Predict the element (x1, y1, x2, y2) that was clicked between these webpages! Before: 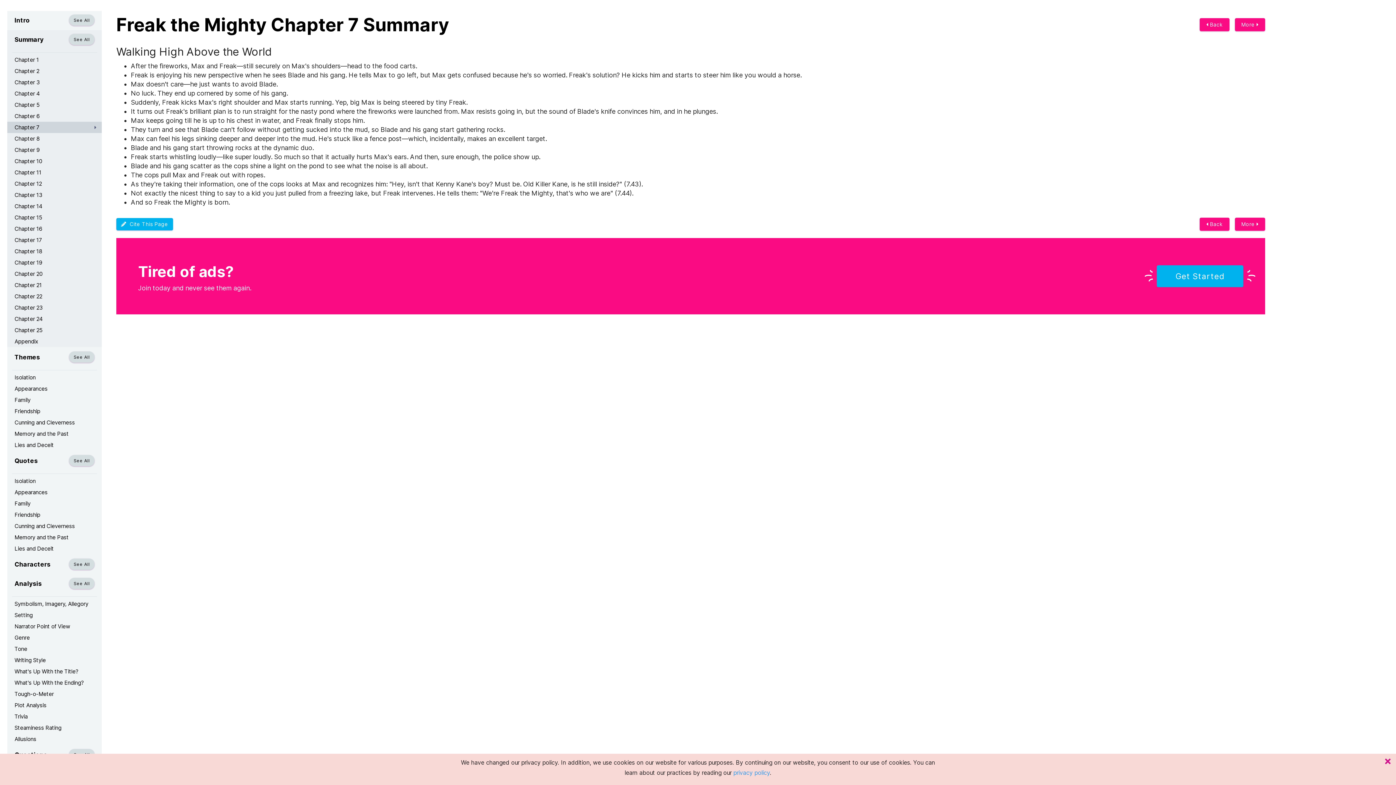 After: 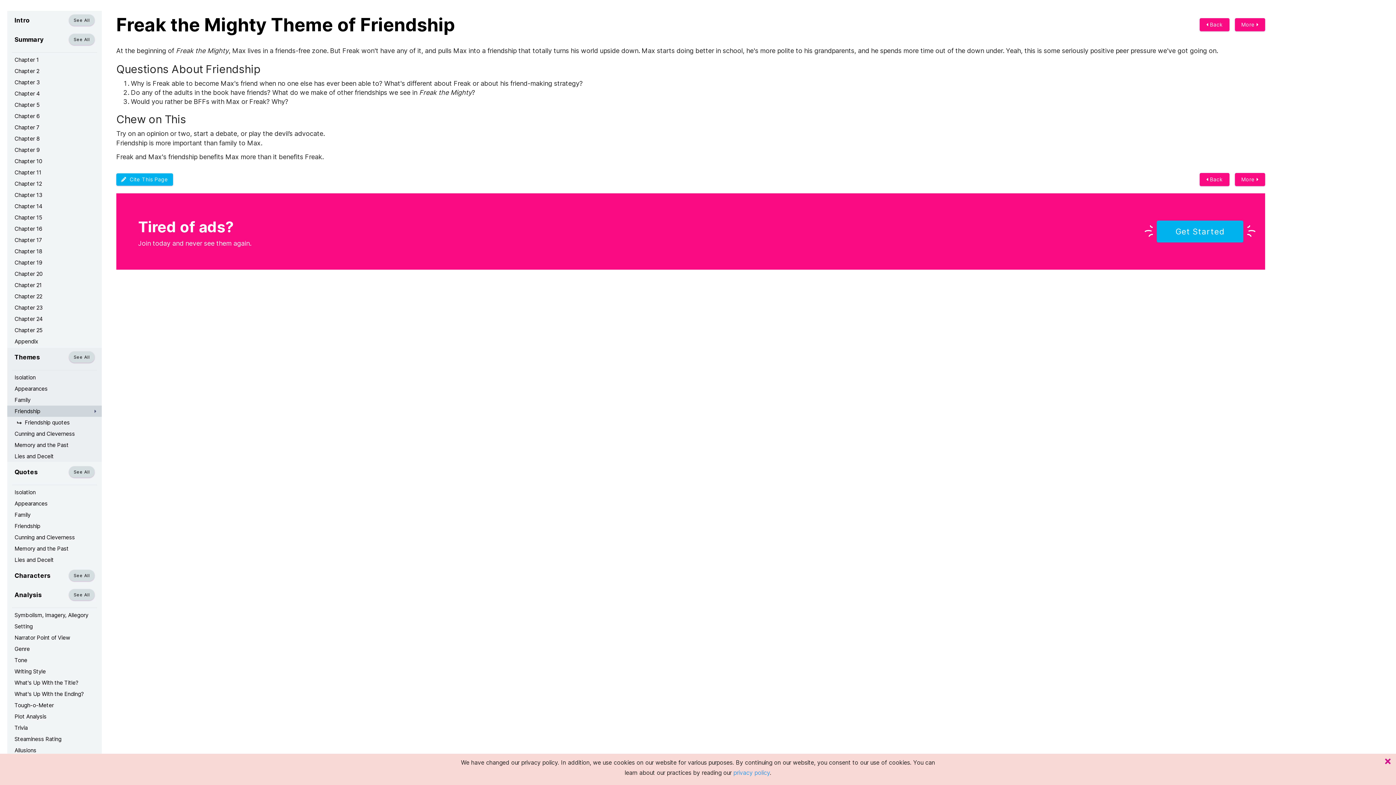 Action: bbox: (7, 405, 101, 417) label: Friendship